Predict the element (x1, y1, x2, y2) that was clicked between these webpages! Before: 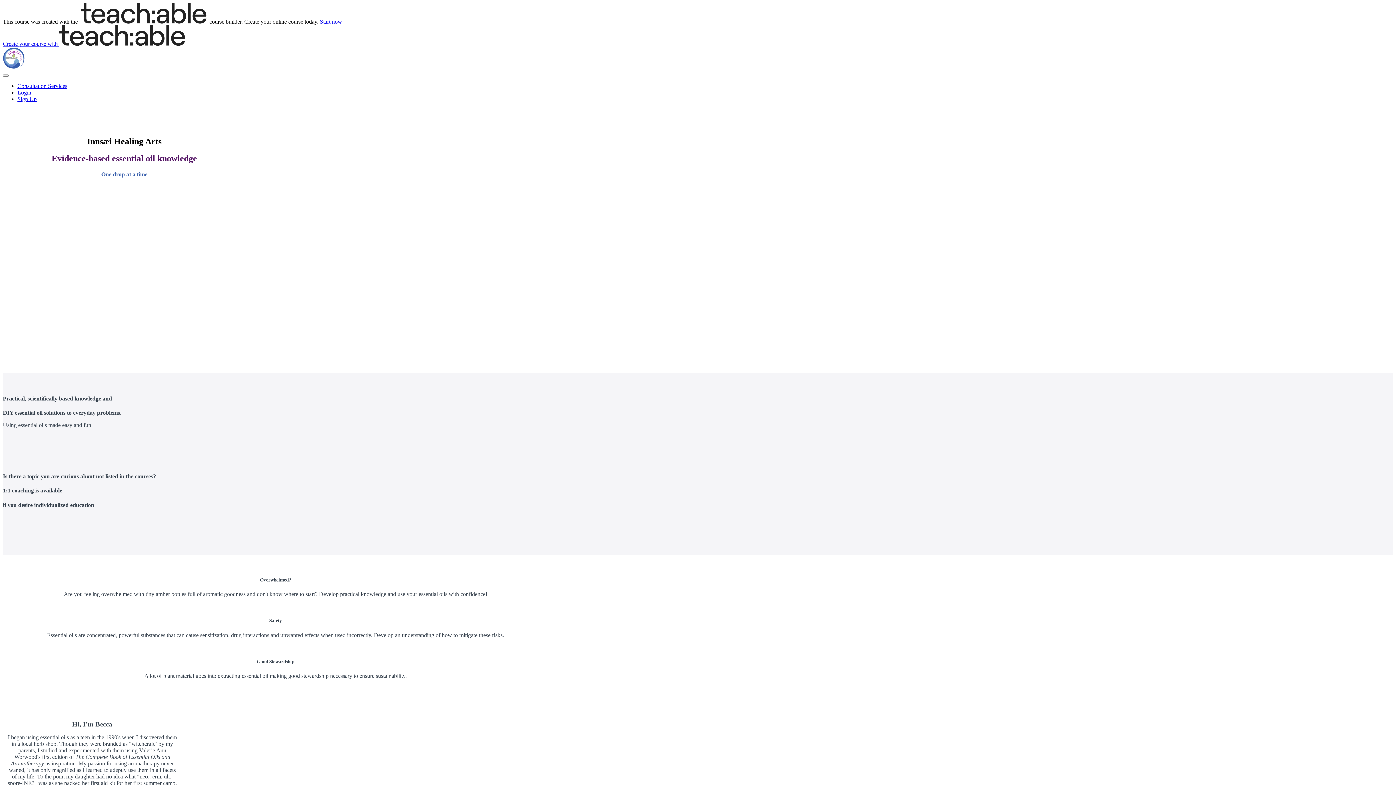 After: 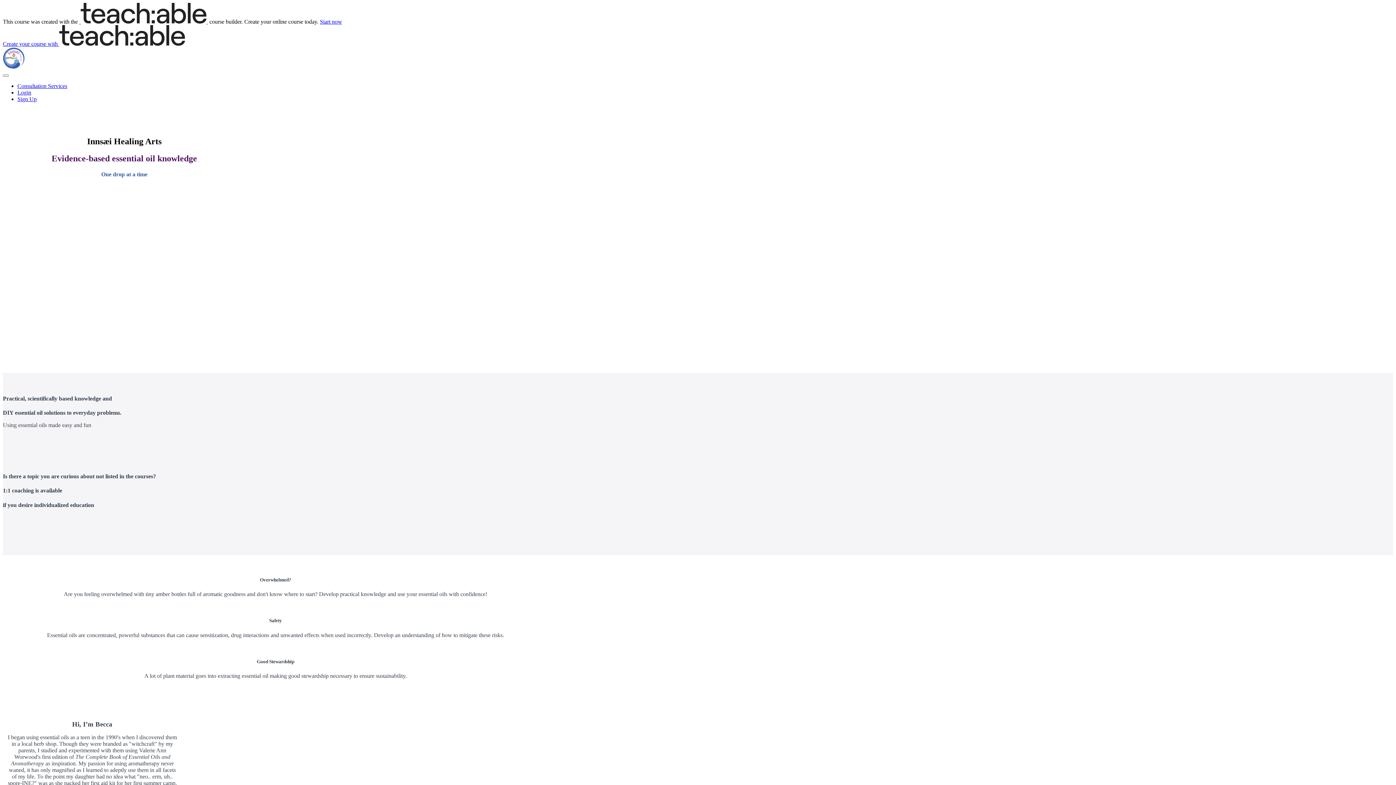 Action: label: Consultation Services bbox: (17, 82, 67, 89)